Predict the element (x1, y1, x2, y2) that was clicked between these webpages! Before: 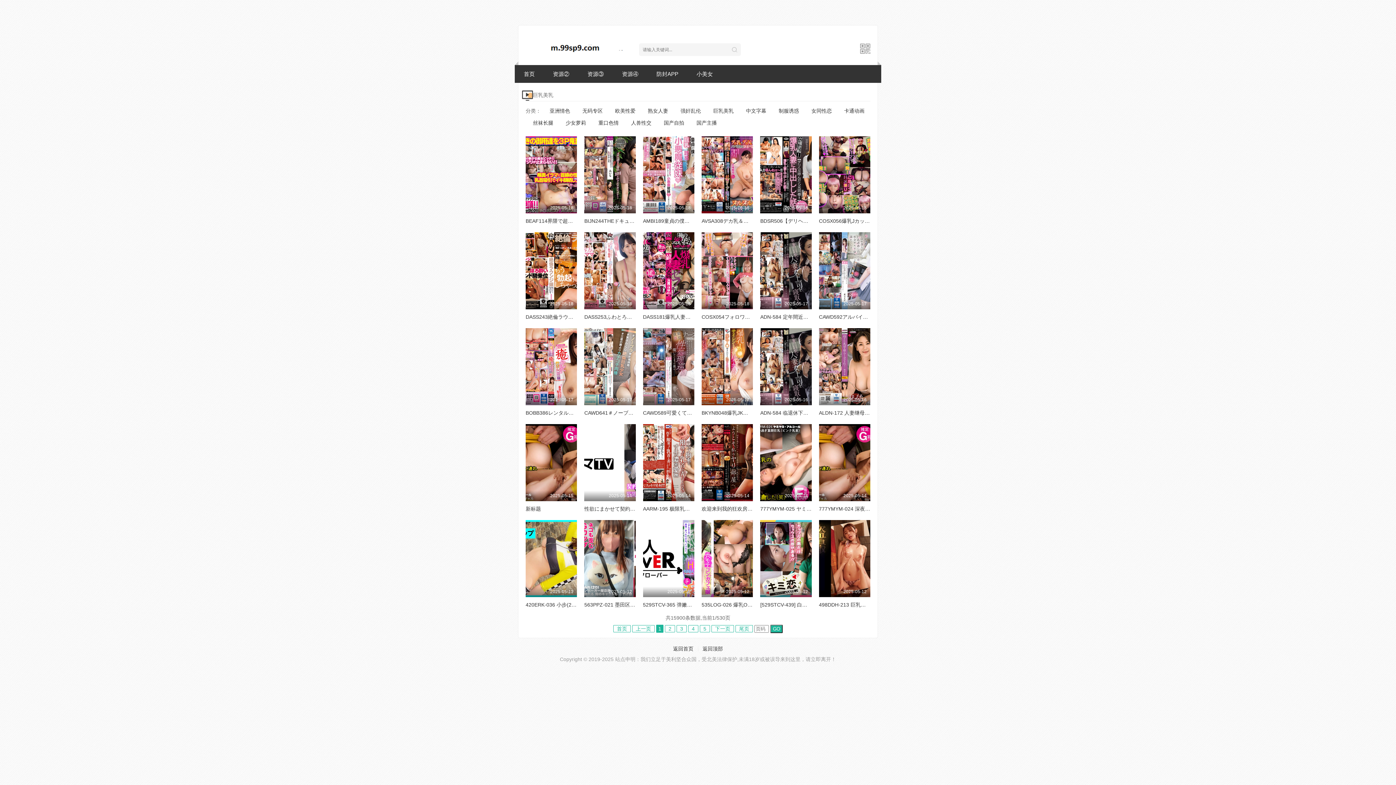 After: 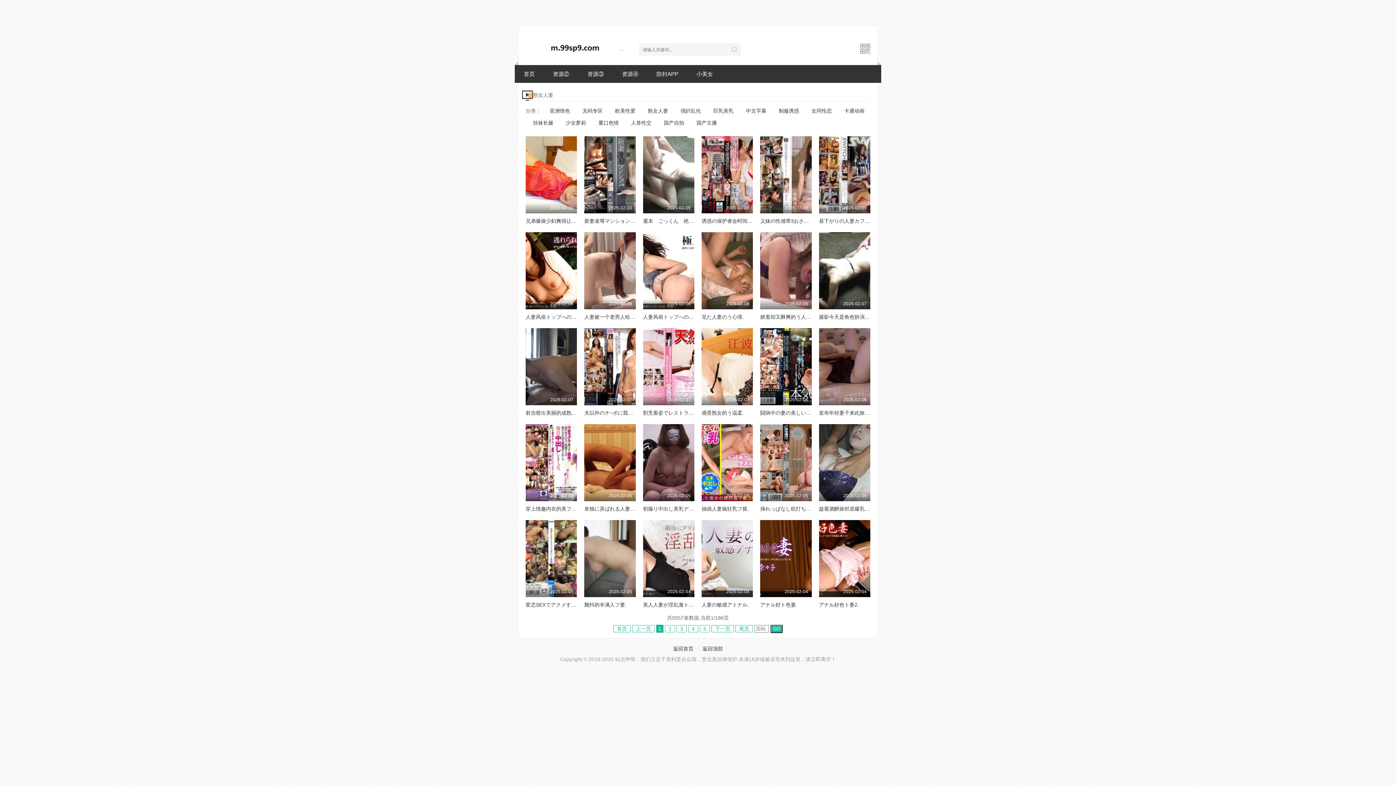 Action: label: 熟女人妻 bbox: (644, 106, 672, 115)